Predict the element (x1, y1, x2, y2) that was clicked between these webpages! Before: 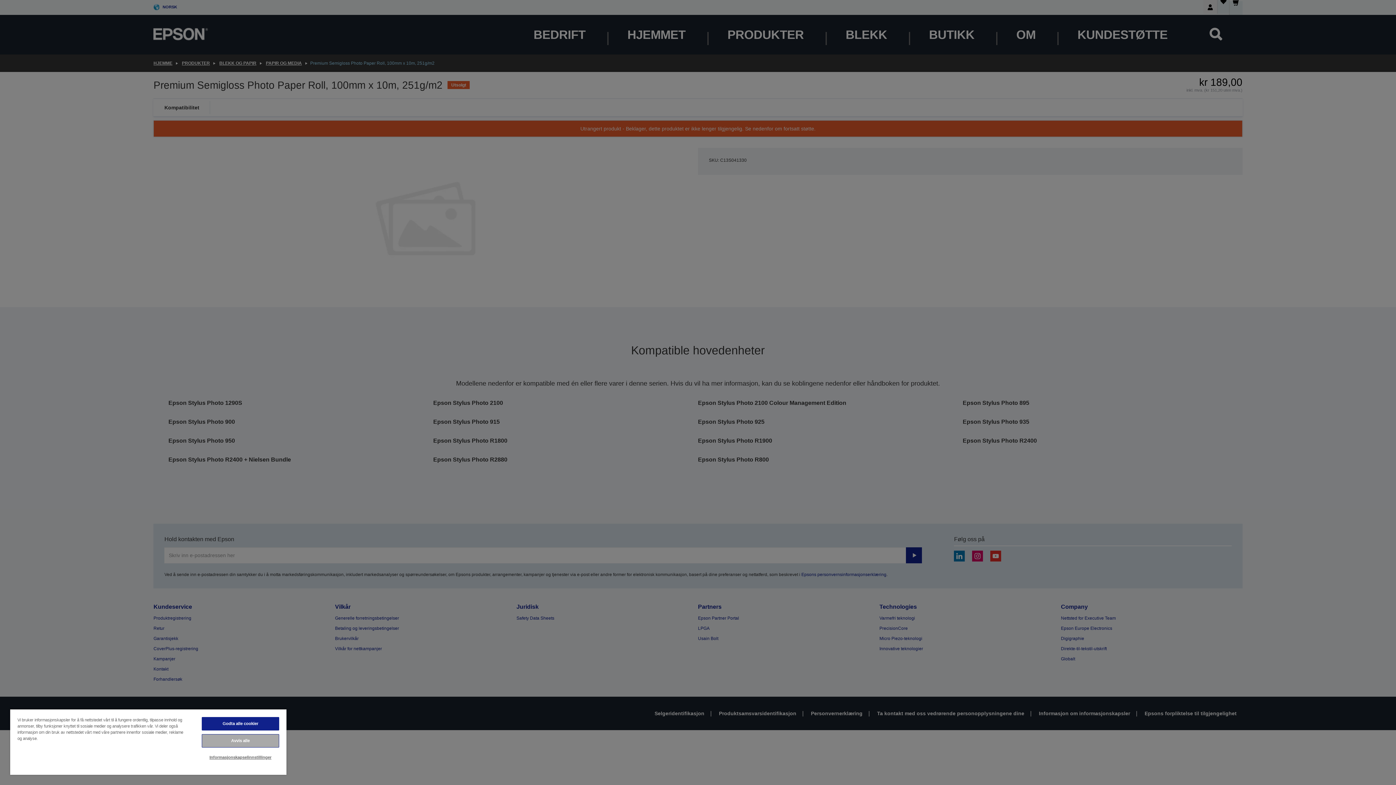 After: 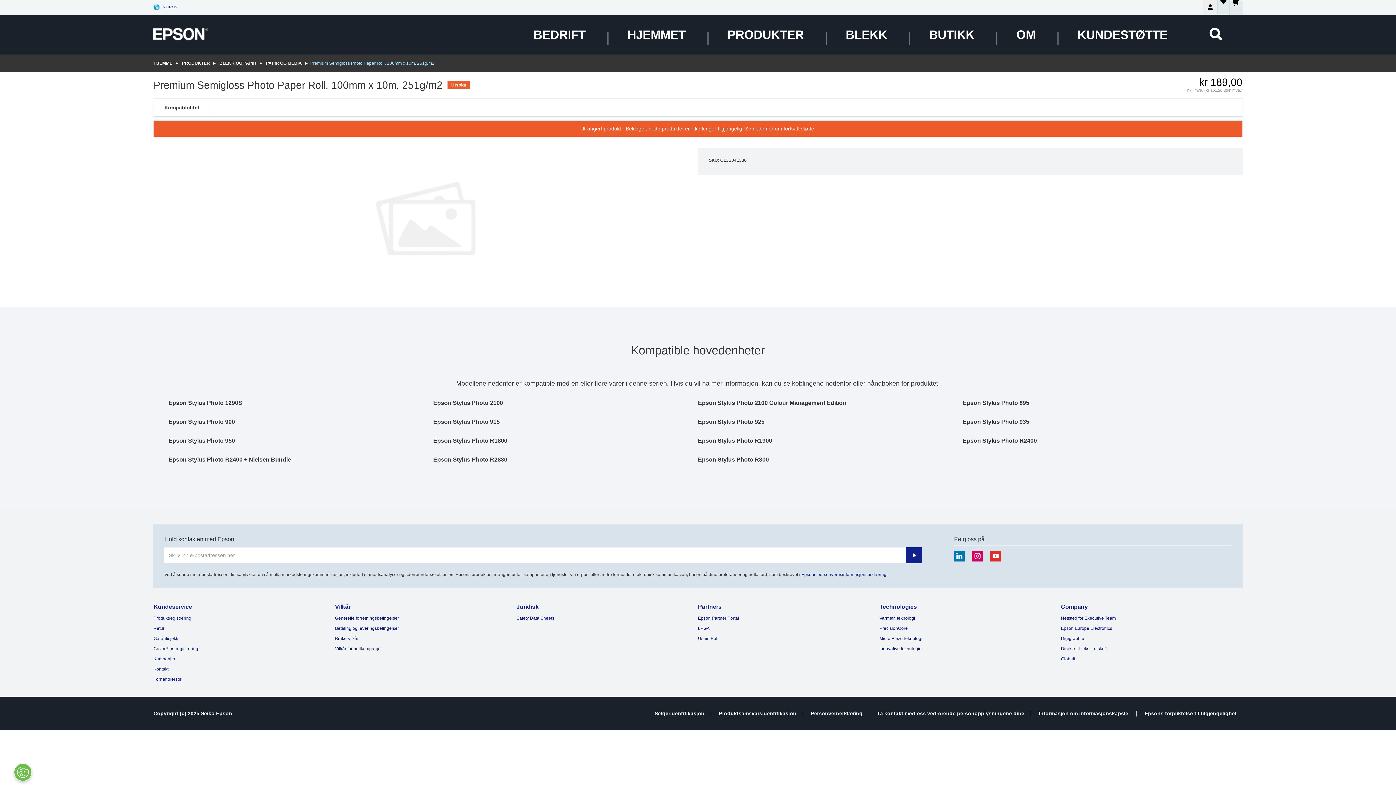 Action: bbox: (201, 734, 279, 748) label: Avvis alle